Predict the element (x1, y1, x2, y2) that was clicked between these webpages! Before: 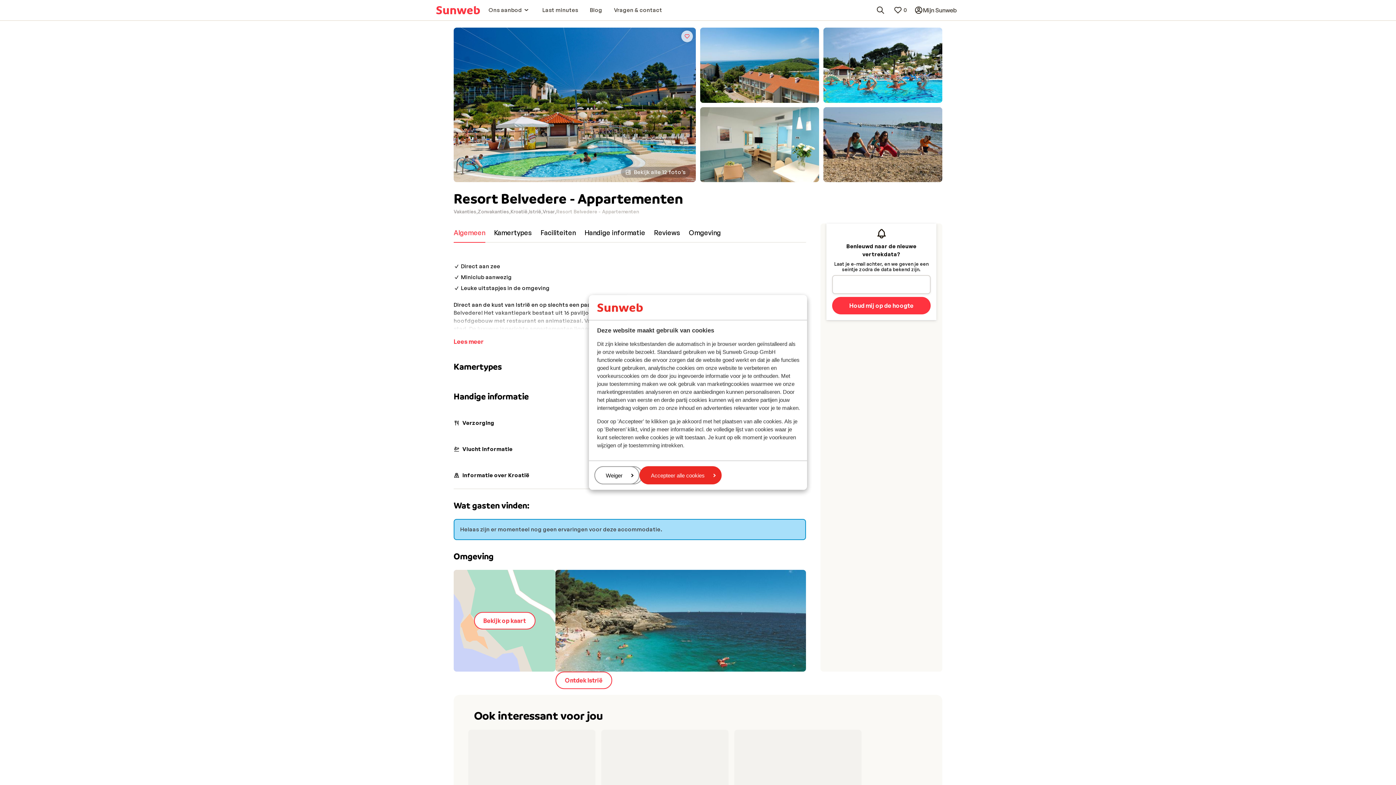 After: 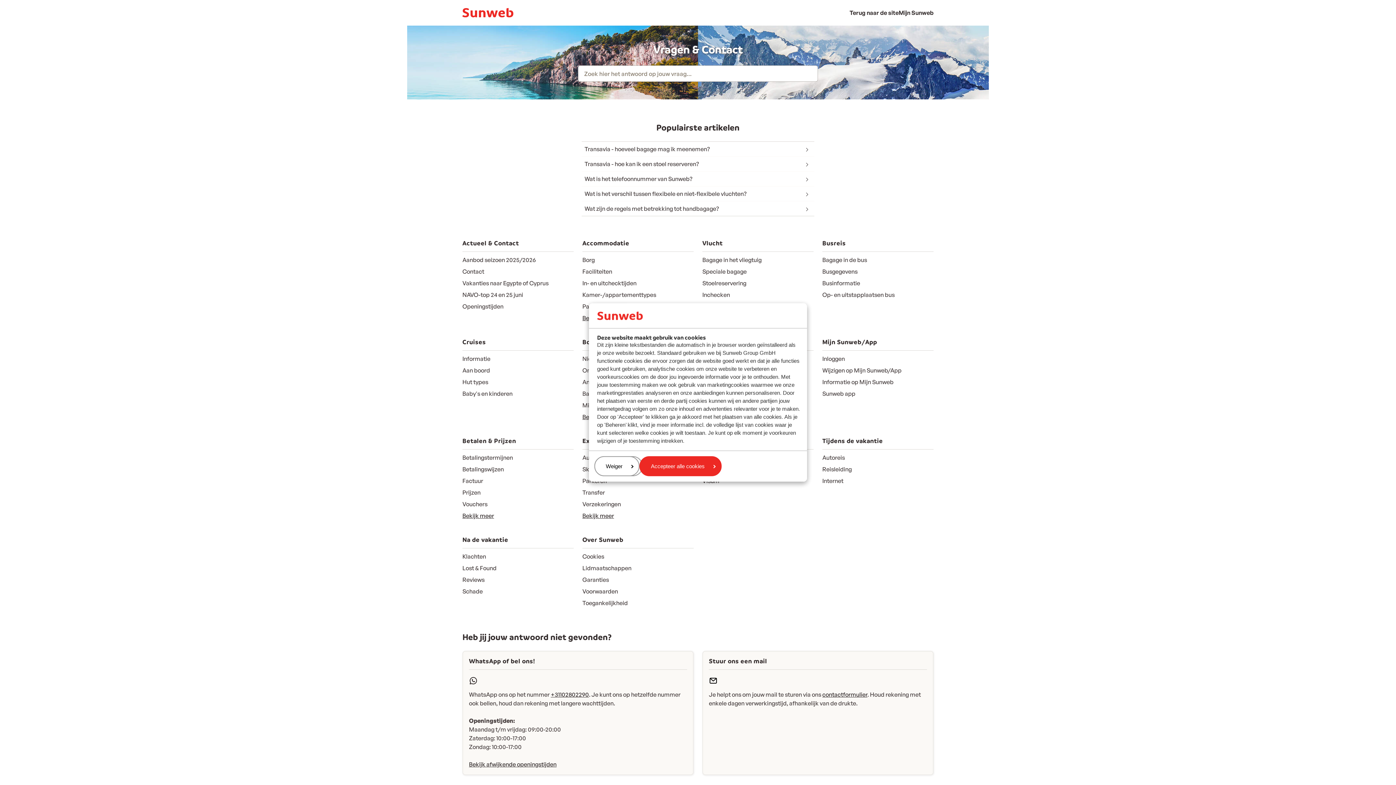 Action: label: Vragen & contact bbox: (608, 3, 668, 17)